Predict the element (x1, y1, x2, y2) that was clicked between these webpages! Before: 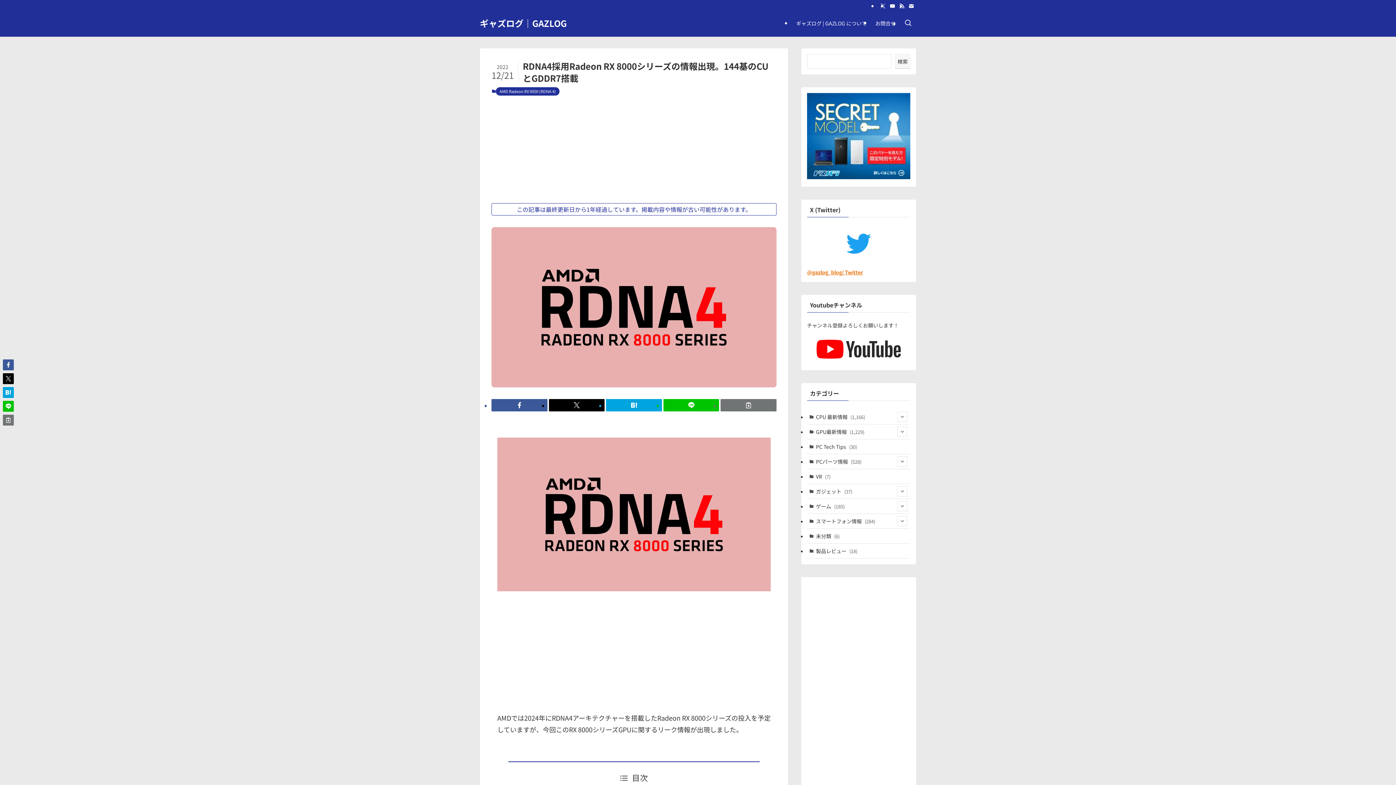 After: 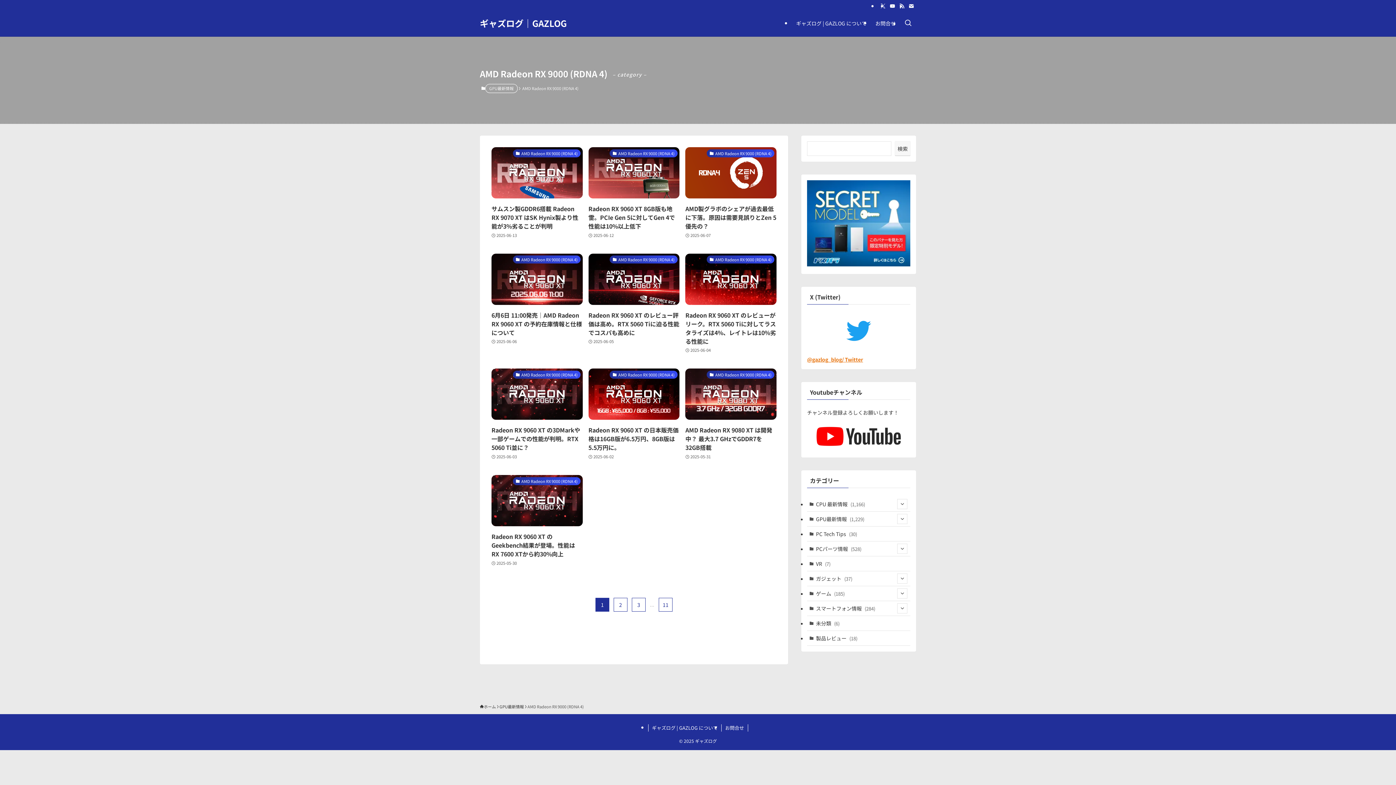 Action: label: AMD Radeon RX 9000 (RDNA 4) bbox: (496, 87, 559, 95)